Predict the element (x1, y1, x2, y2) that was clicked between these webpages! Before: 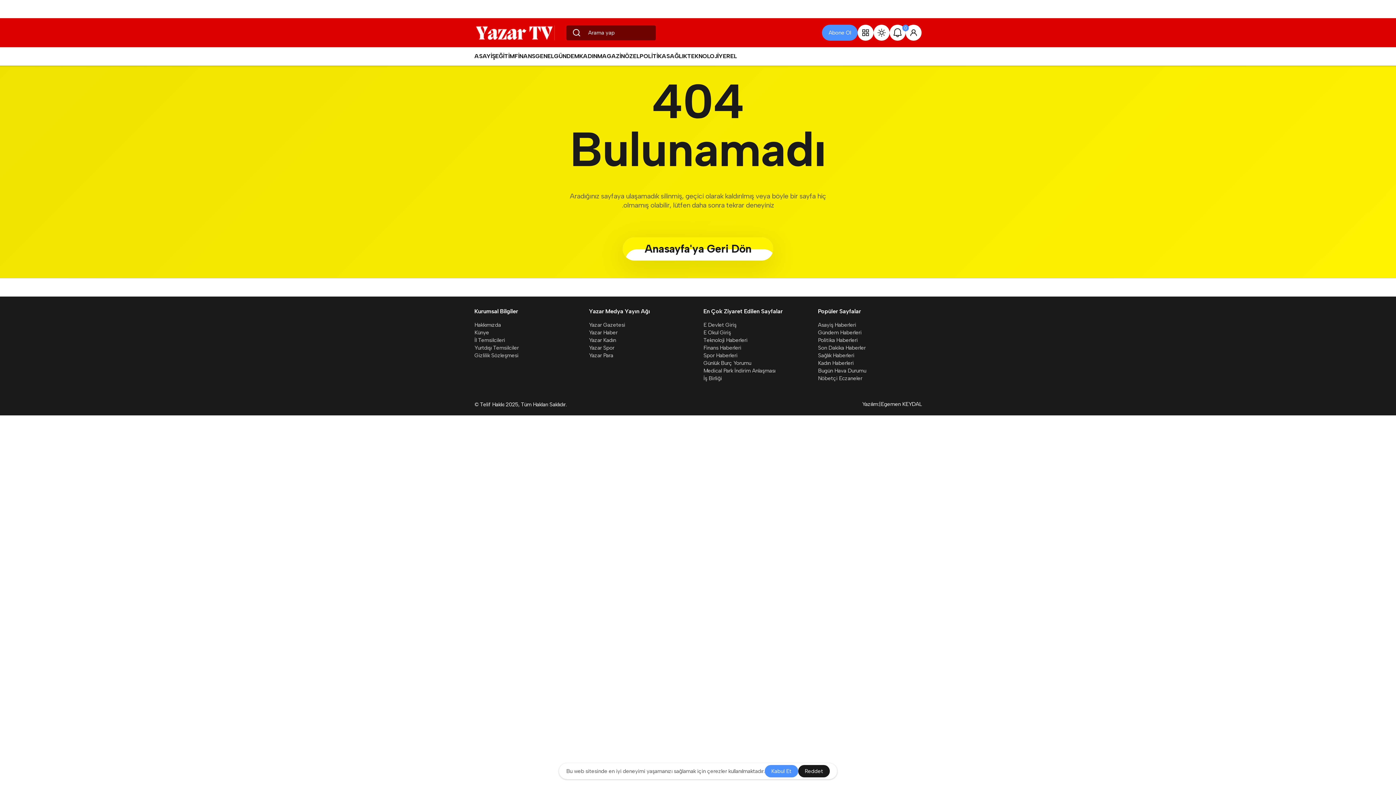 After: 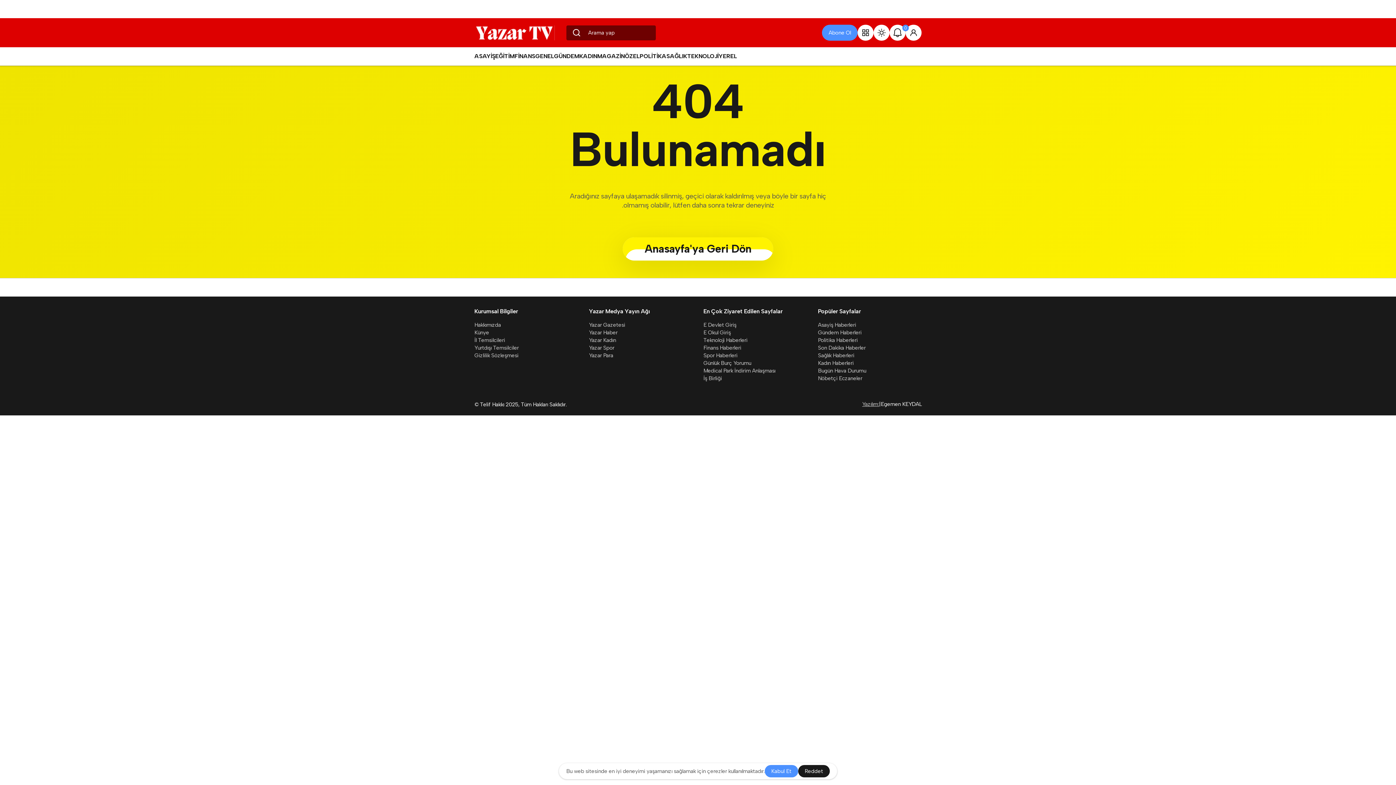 Action: label: Yazılım: bbox: (862, 400, 879, 408)